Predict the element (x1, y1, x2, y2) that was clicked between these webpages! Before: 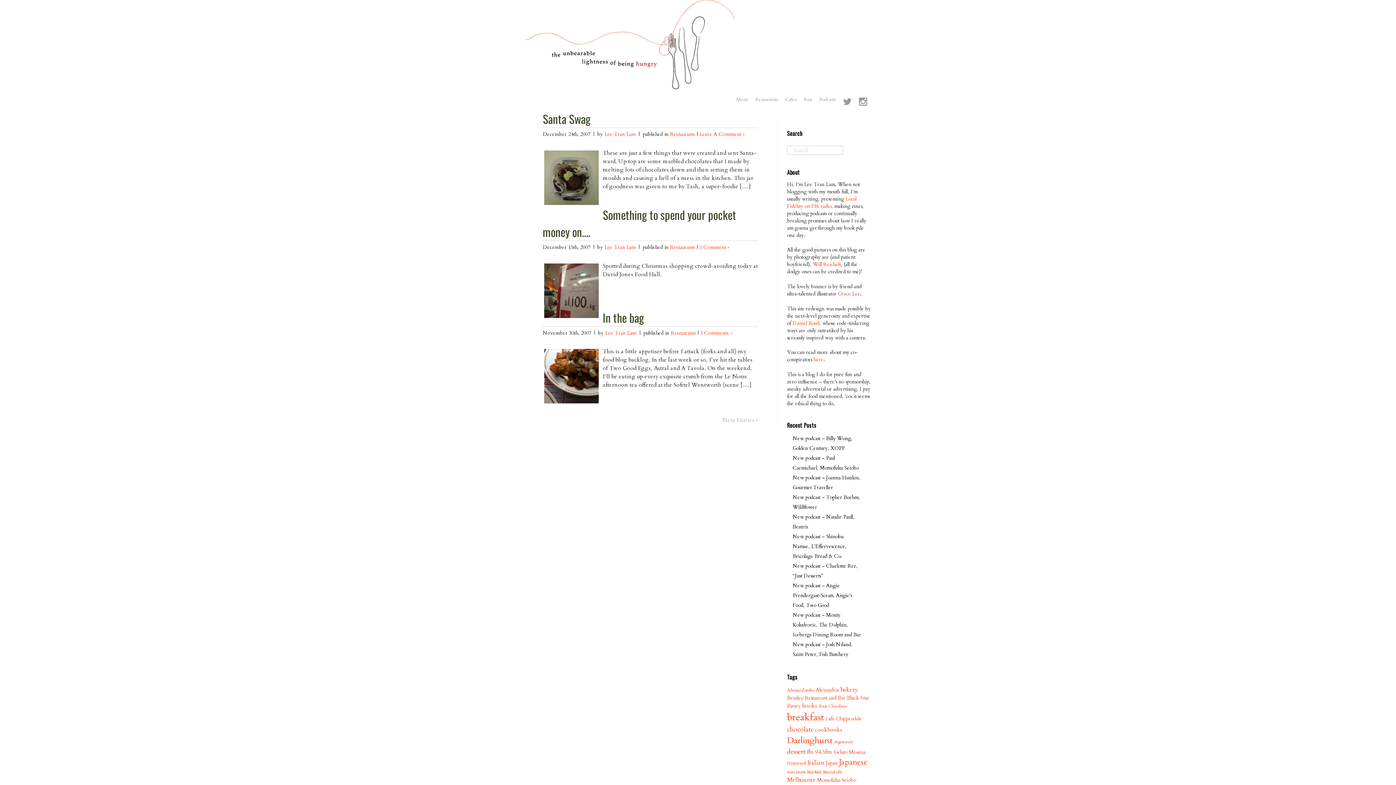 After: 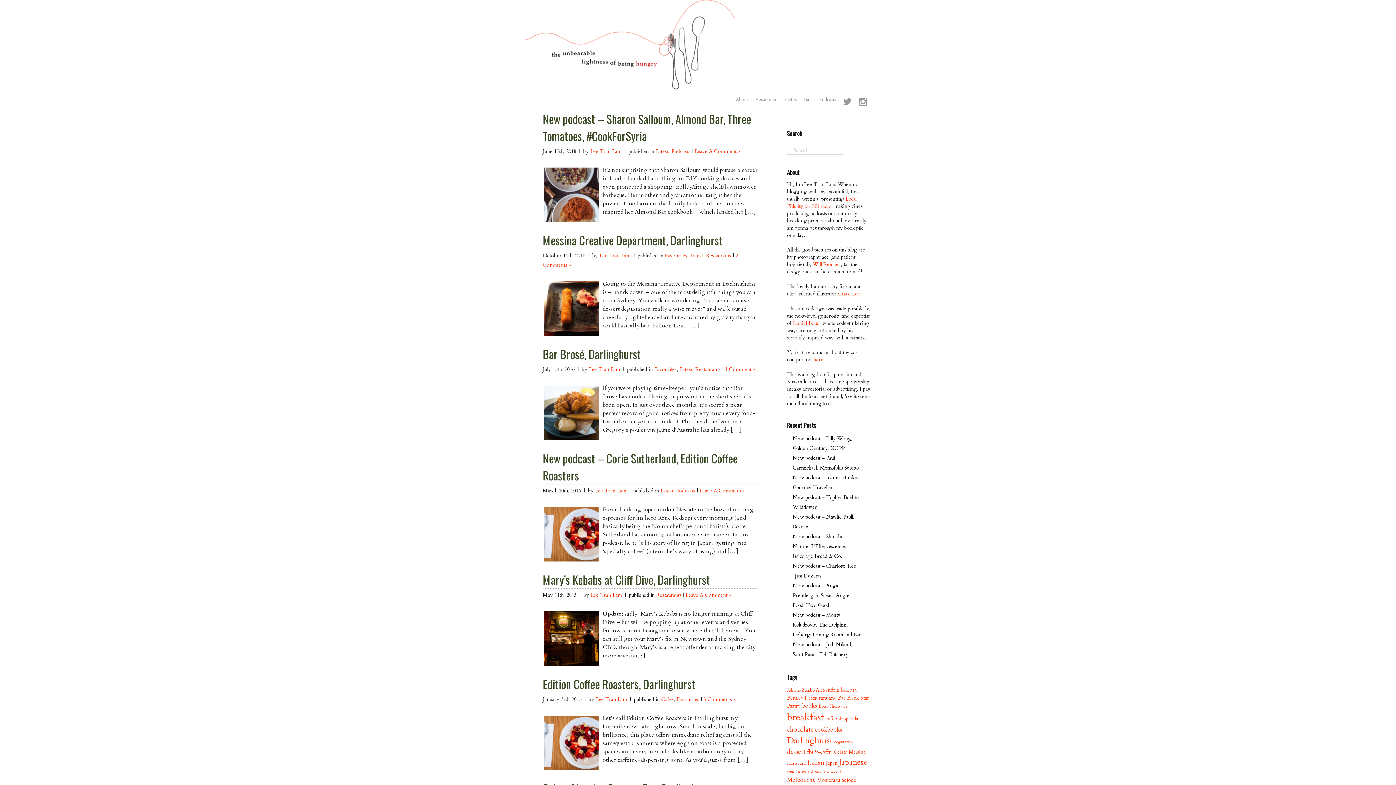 Action: label: Darlinghurst (42 items) bbox: (787, 735, 833, 746)